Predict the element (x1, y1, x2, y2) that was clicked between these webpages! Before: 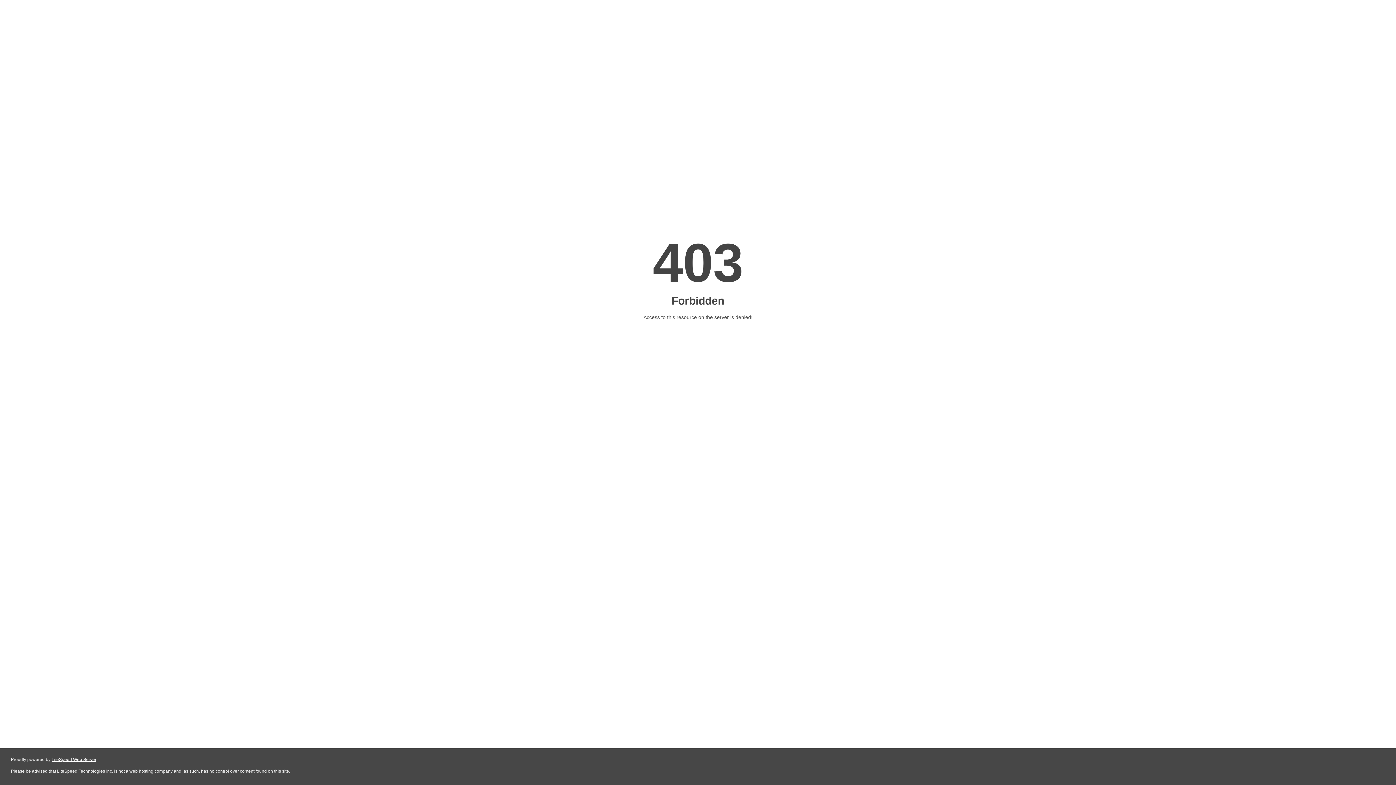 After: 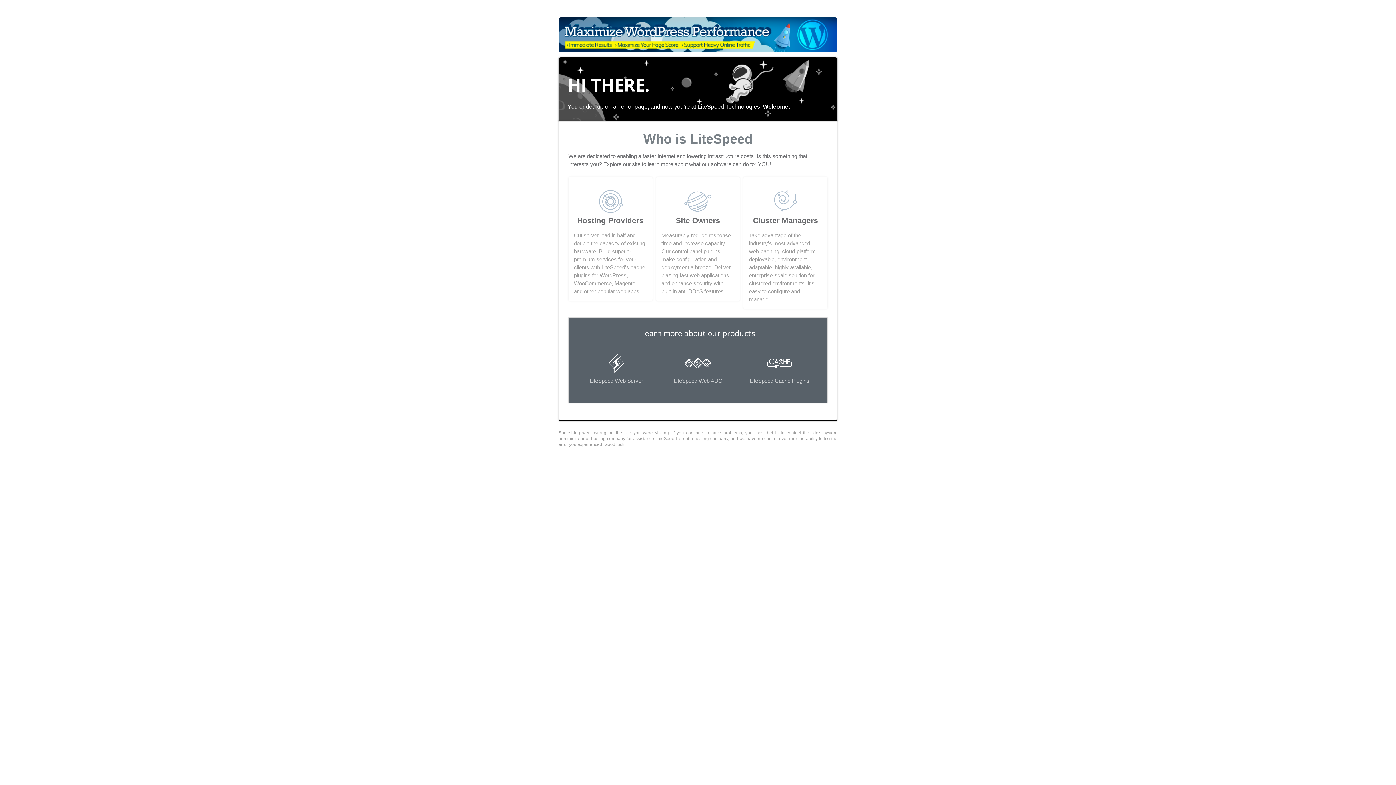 Action: label: LiteSpeed Web Server bbox: (51, 757, 96, 762)